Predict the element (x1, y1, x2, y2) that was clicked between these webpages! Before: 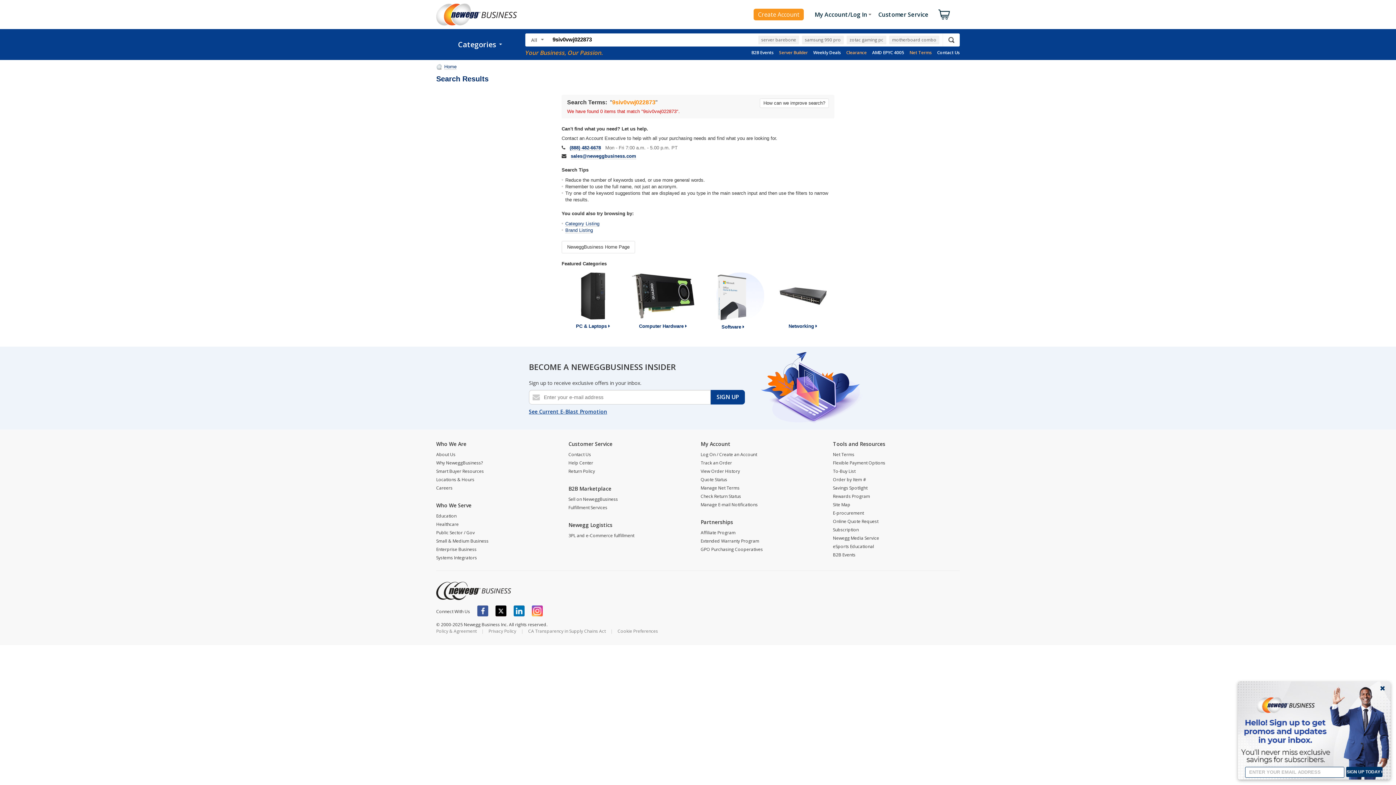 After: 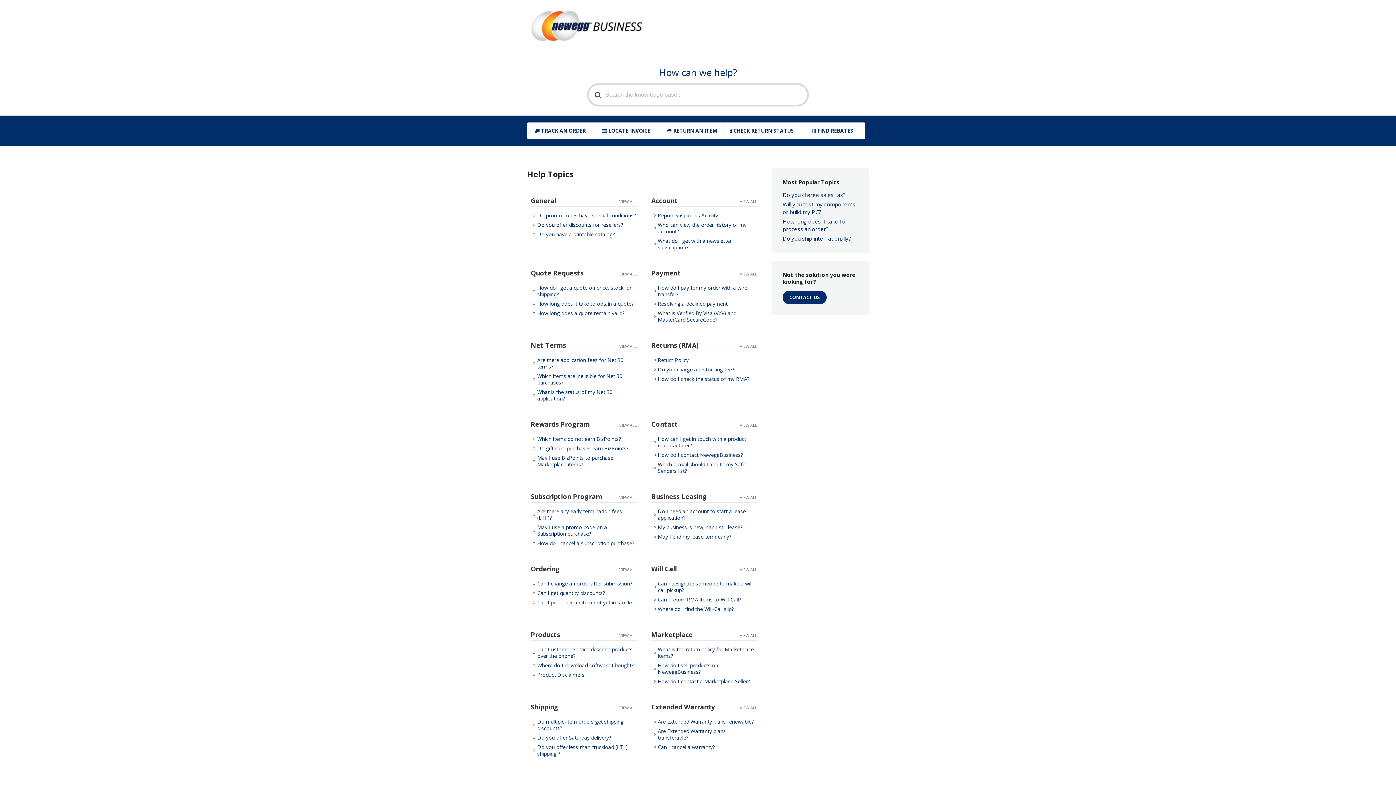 Action: label: Customer Service bbox: (878, 6, 928, 22)